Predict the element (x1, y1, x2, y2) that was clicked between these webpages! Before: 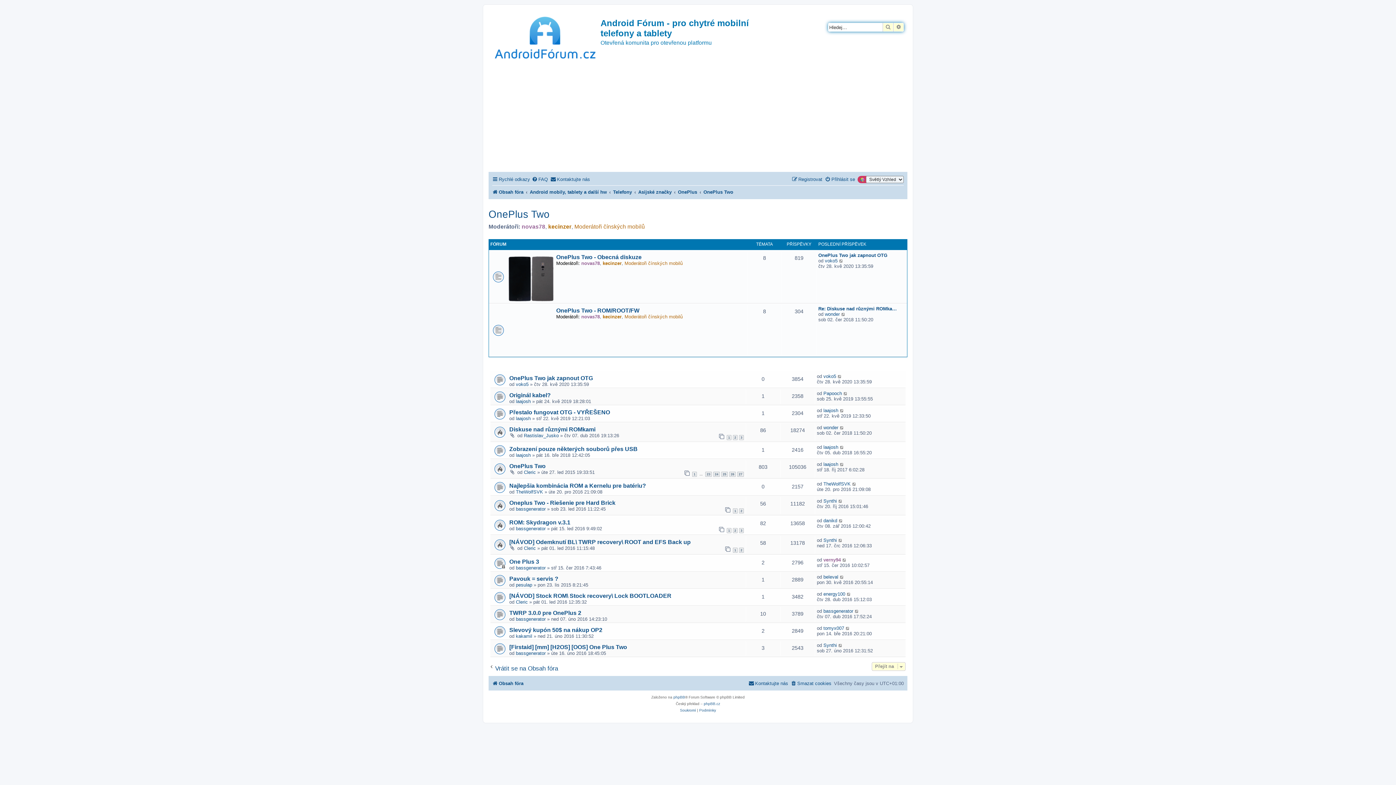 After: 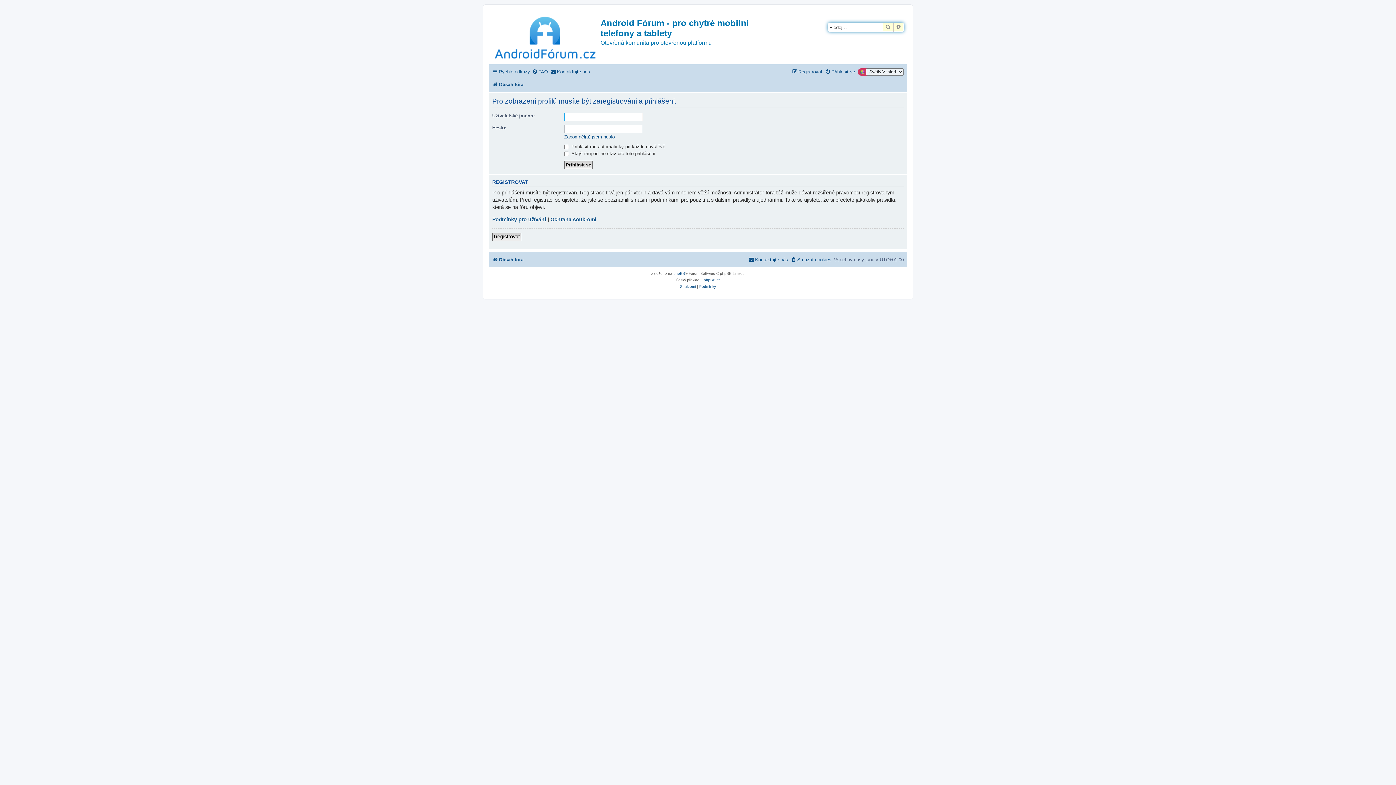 Action: bbox: (823, 425, 838, 430) label: wonder